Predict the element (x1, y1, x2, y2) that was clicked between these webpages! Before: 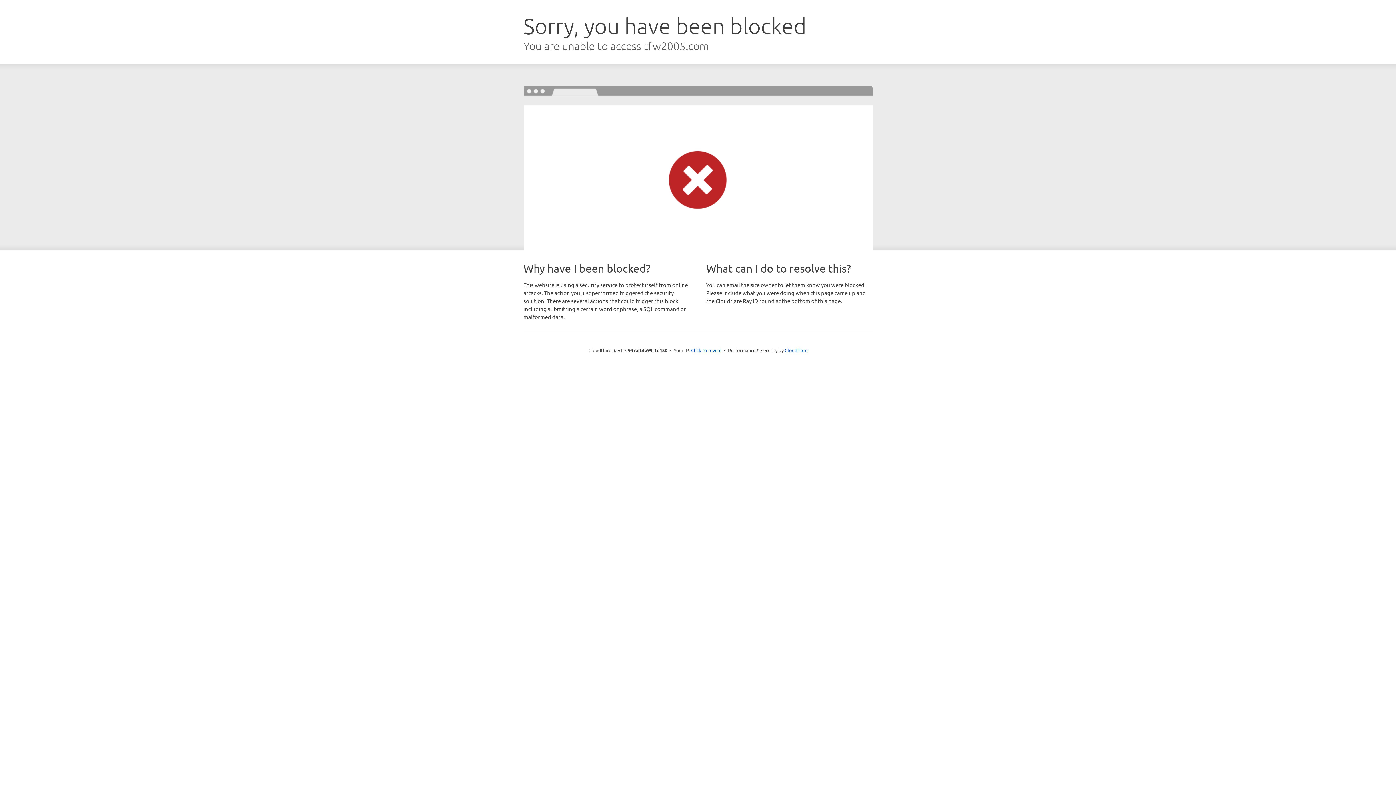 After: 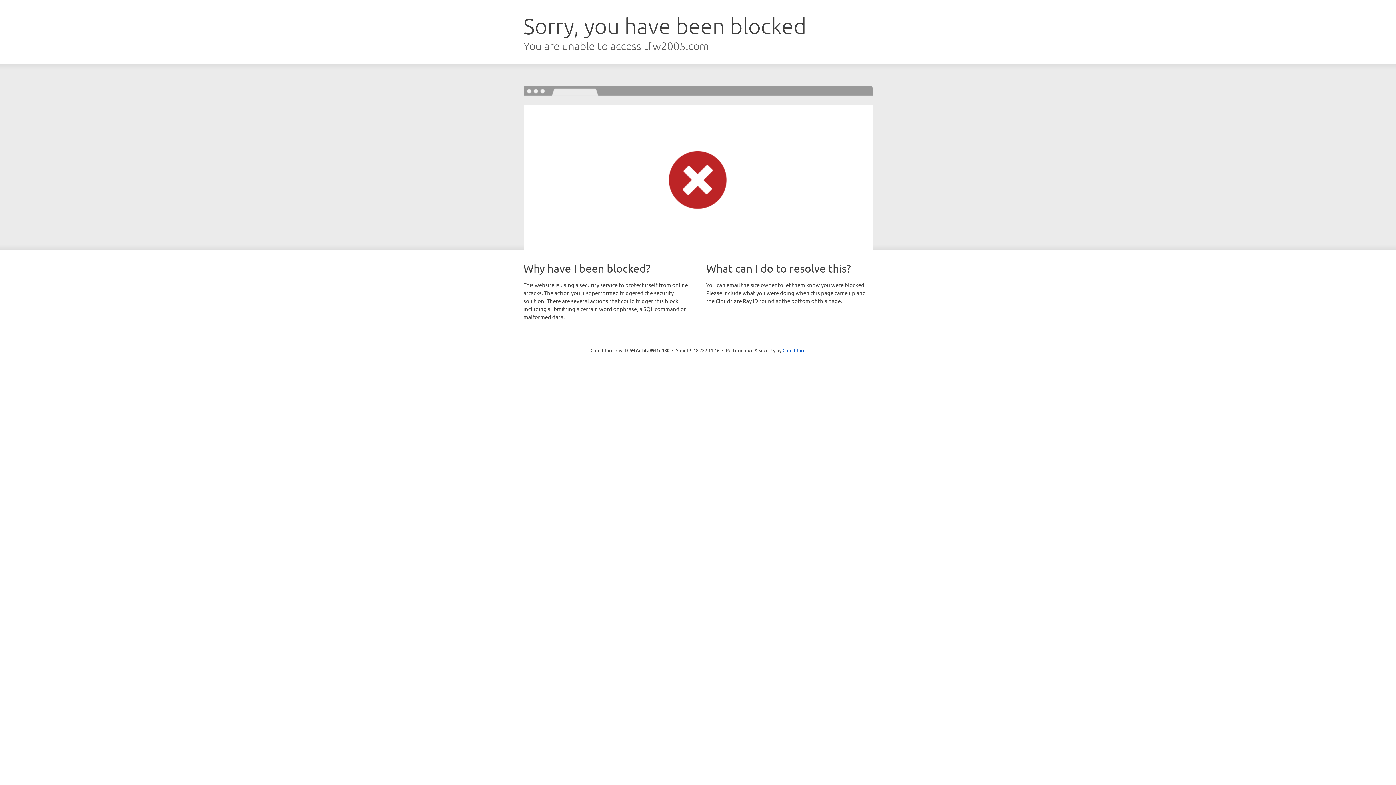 Action: bbox: (691, 346, 721, 353) label: Click to reveal